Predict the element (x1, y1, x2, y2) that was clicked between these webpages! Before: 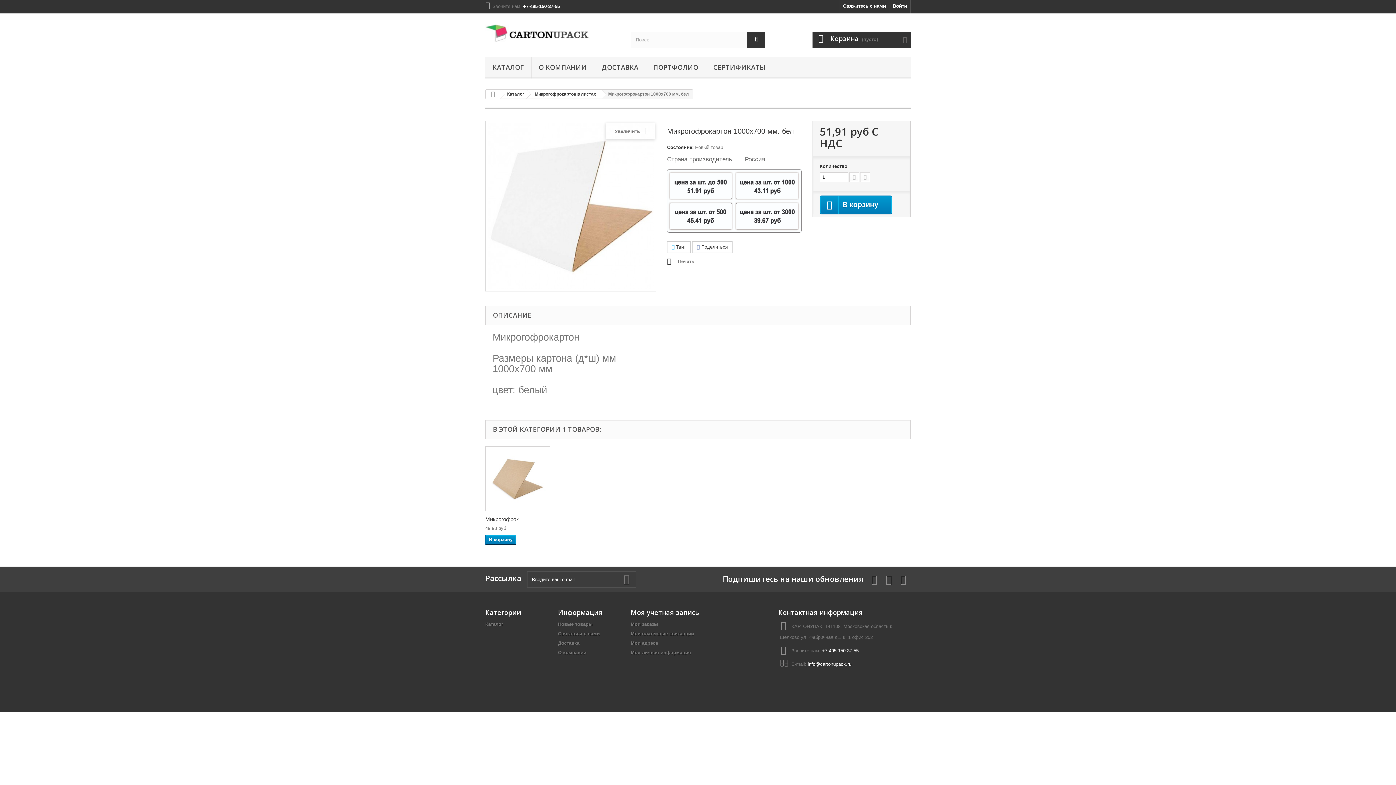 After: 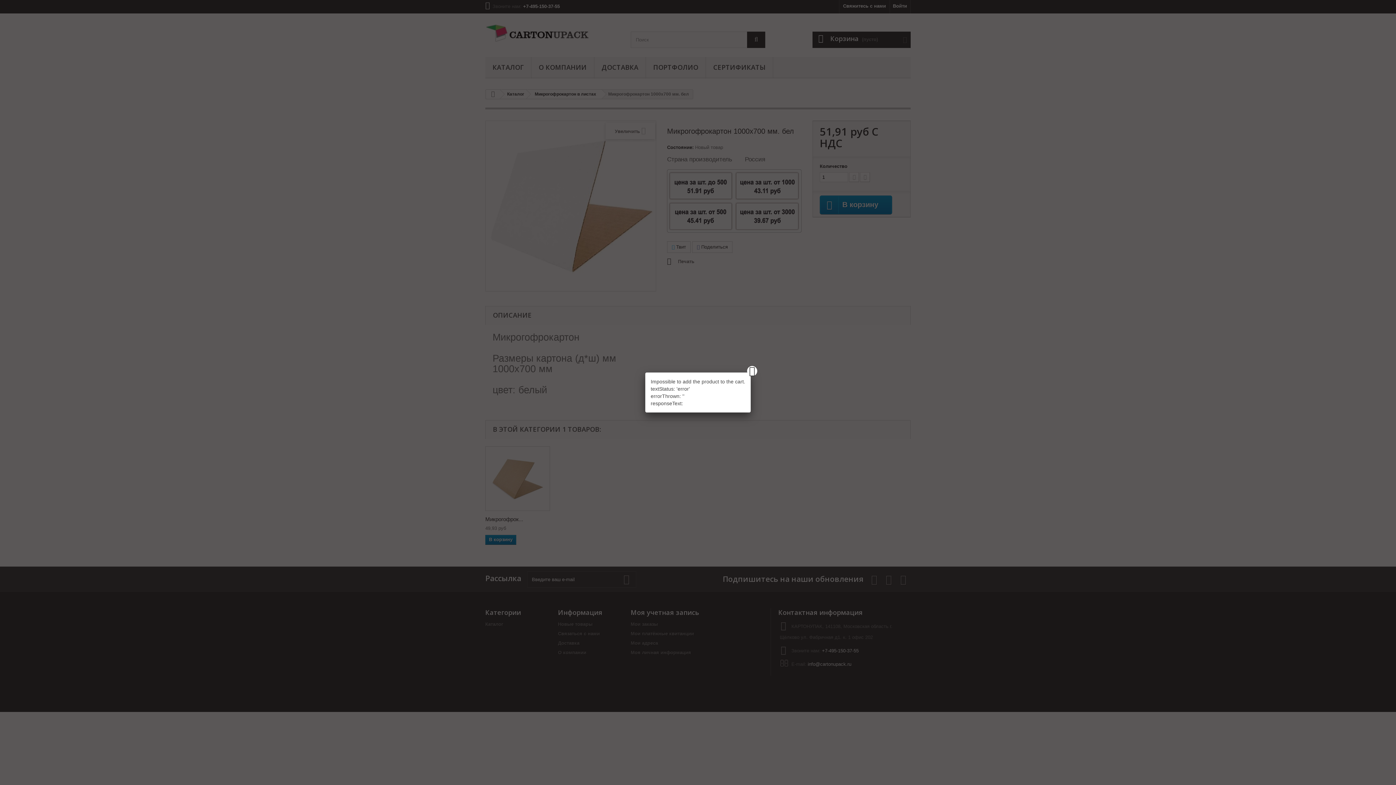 Action: label: В корзину bbox: (819, 195, 892, 214)